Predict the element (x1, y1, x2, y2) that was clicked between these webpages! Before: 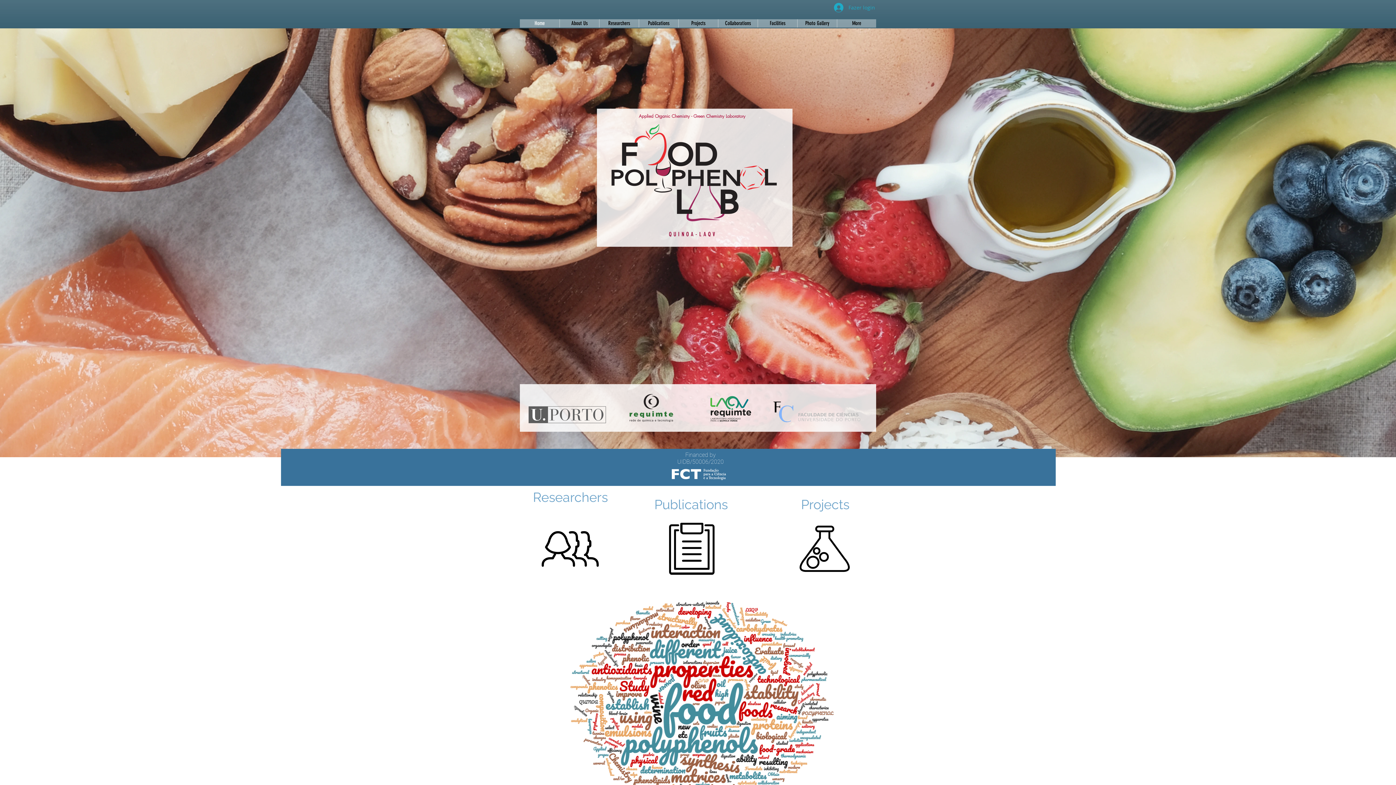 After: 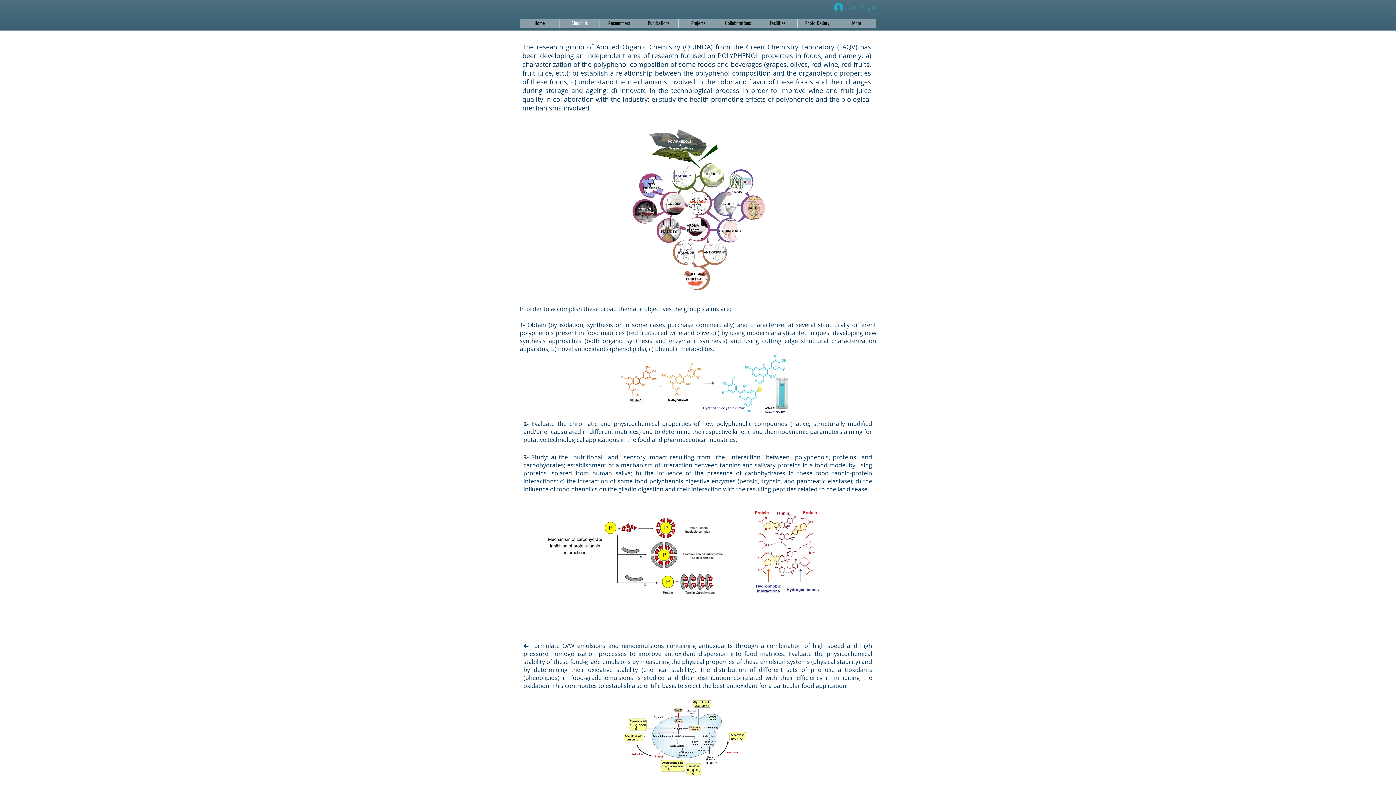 Action: bbox: (559, 19, 599, 27) label: About Us